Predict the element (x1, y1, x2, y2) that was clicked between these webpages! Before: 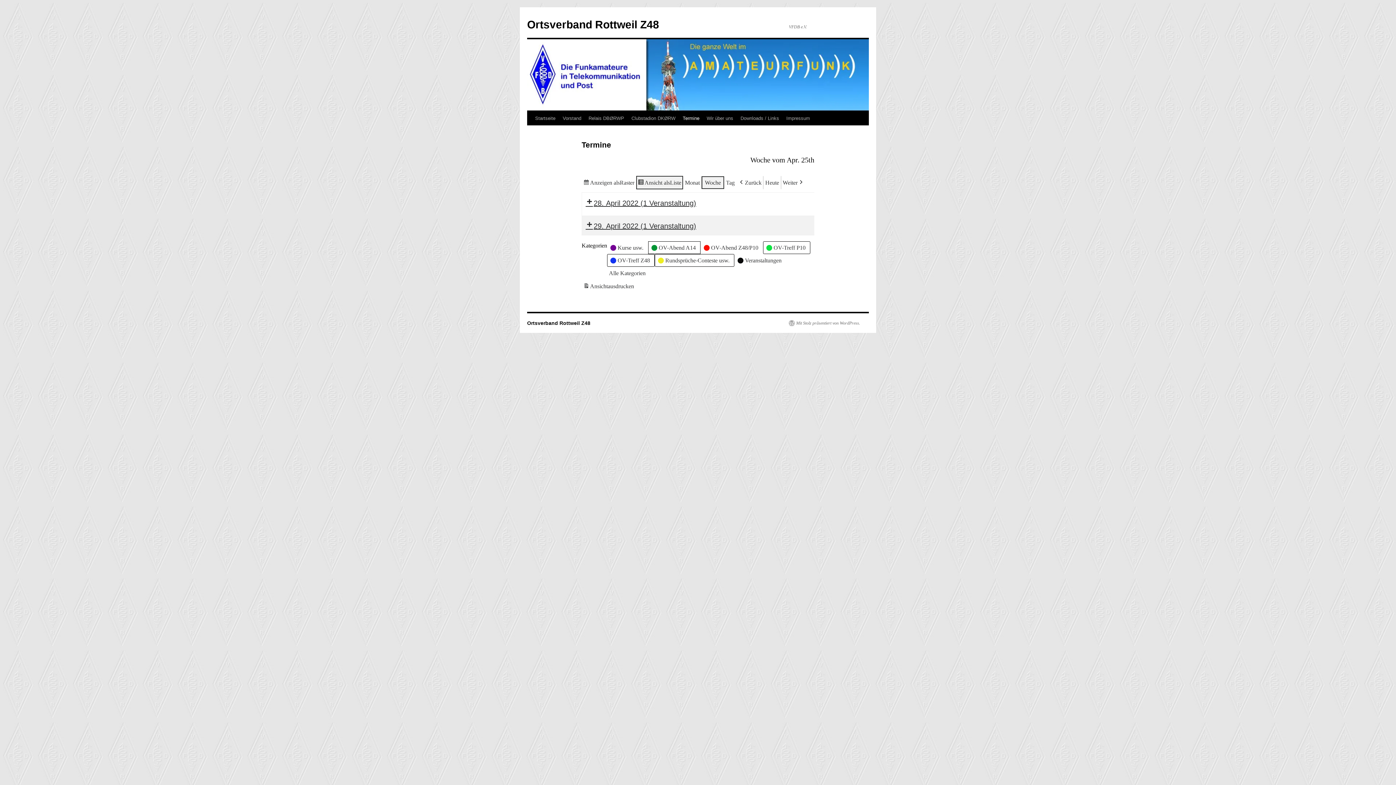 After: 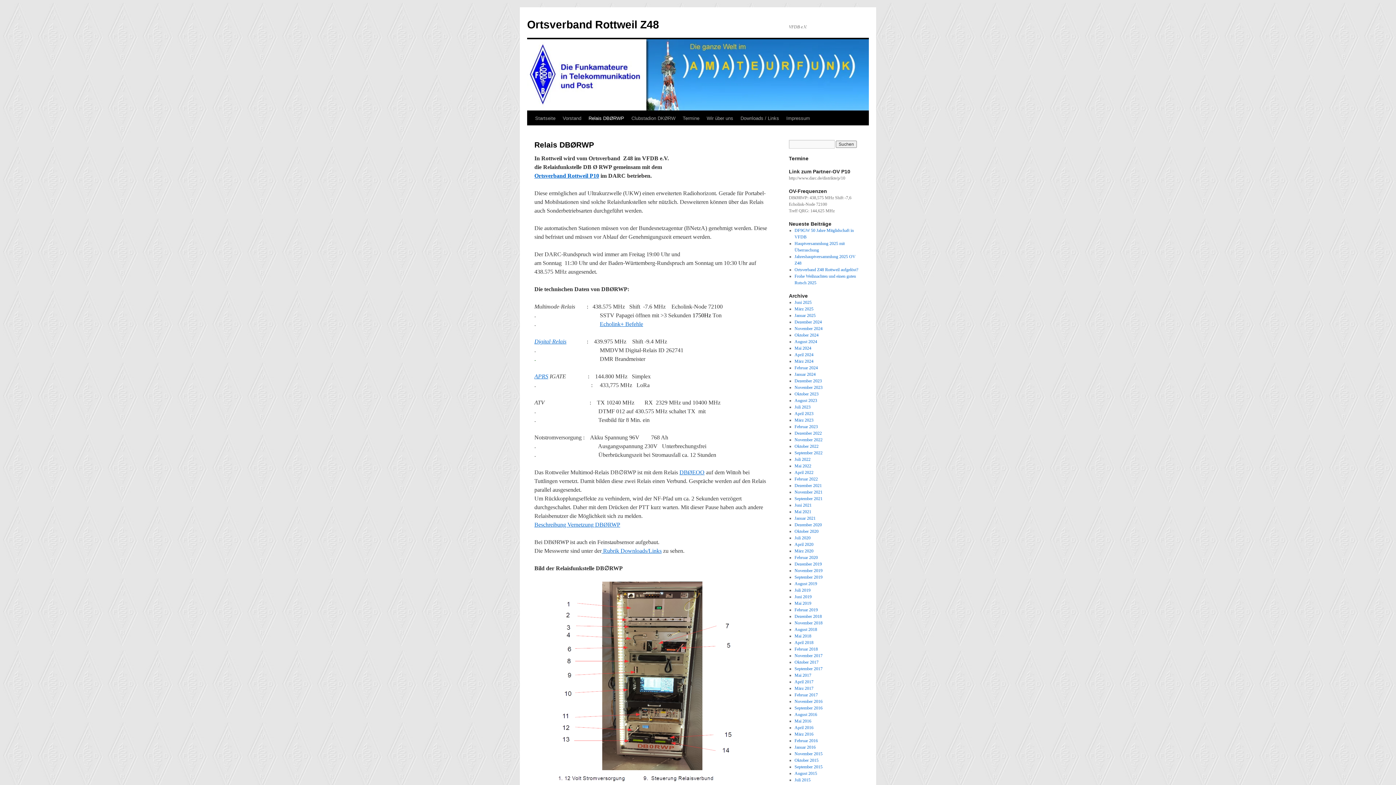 Action: bbox: (585, 111, 628, 125) label: Relais DBØRWP